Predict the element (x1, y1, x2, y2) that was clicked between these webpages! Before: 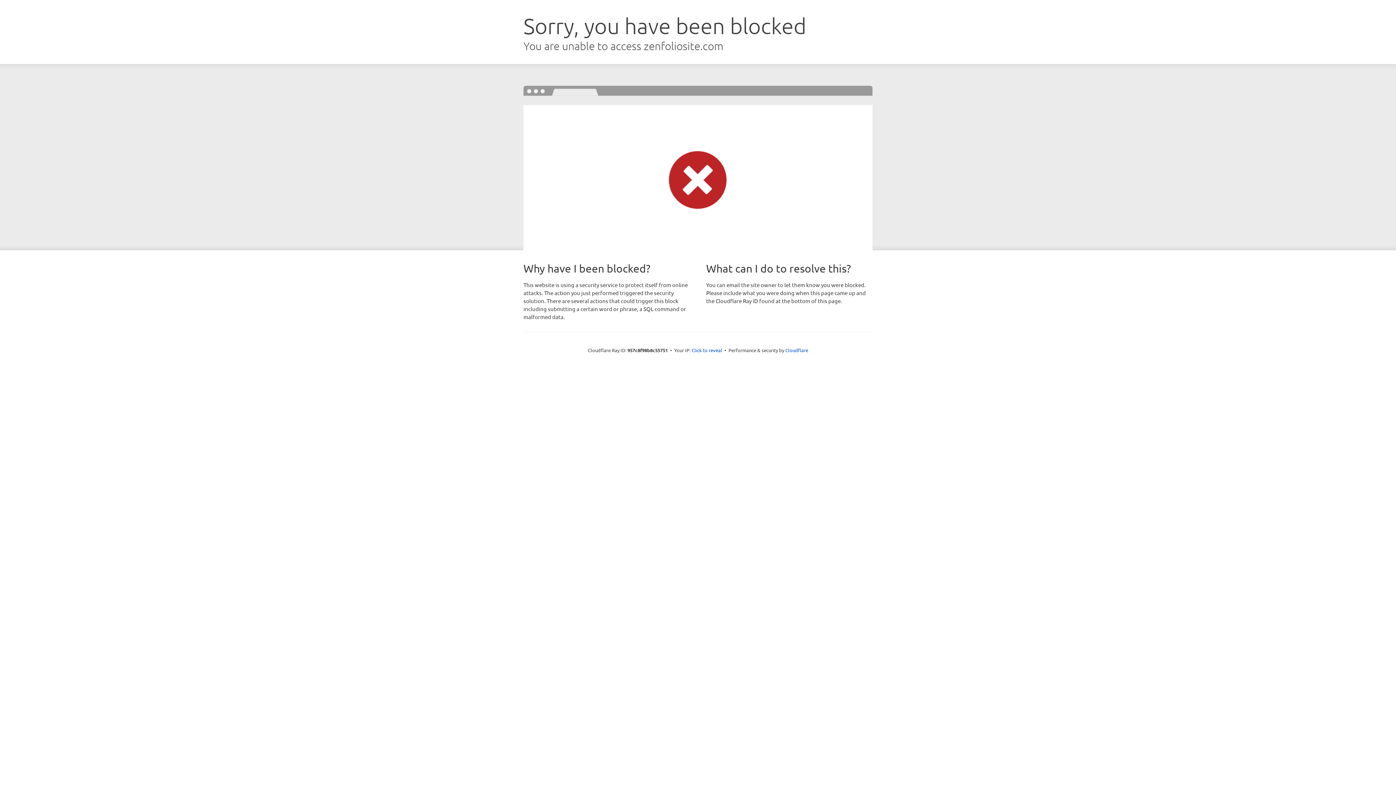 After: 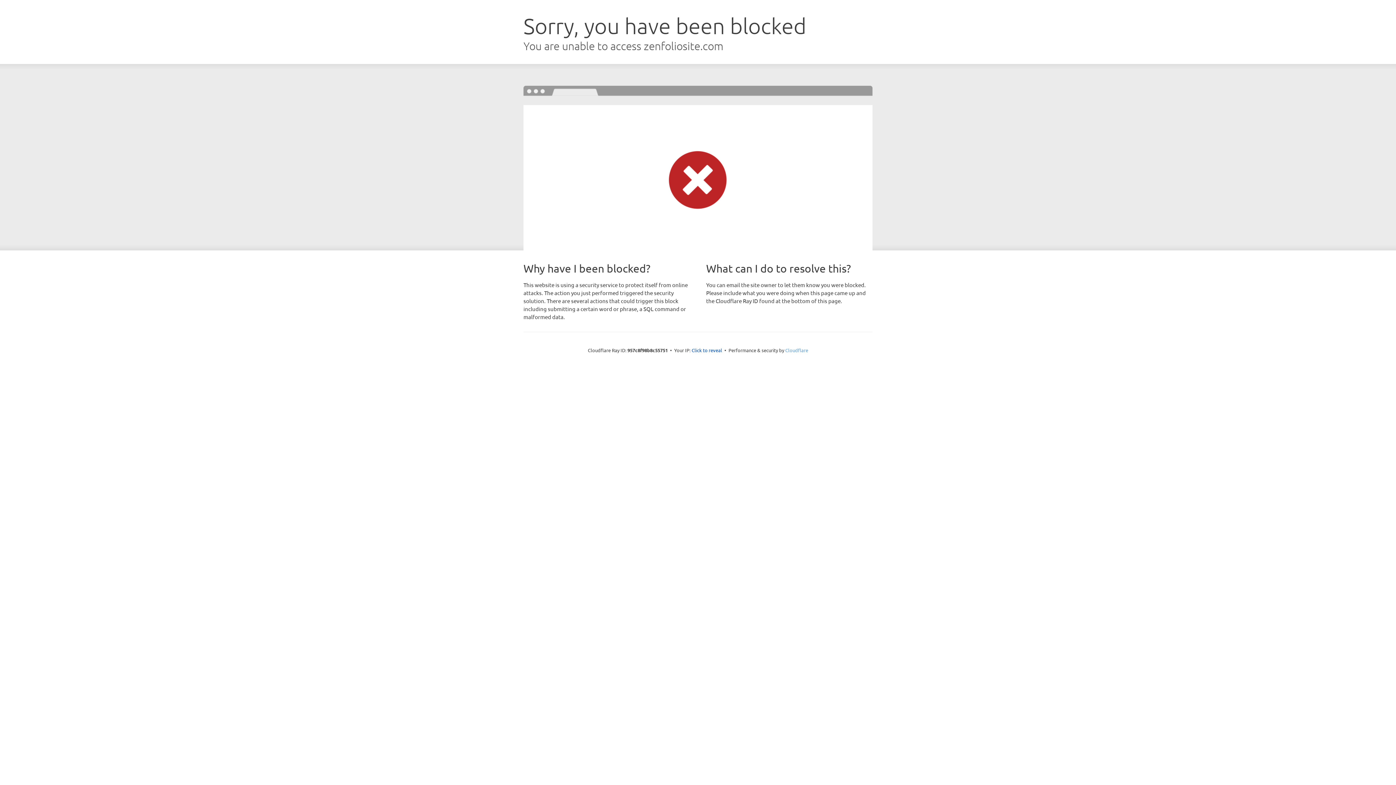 Action: label: Cloudflare bbox: (785, 347, 808, 353)